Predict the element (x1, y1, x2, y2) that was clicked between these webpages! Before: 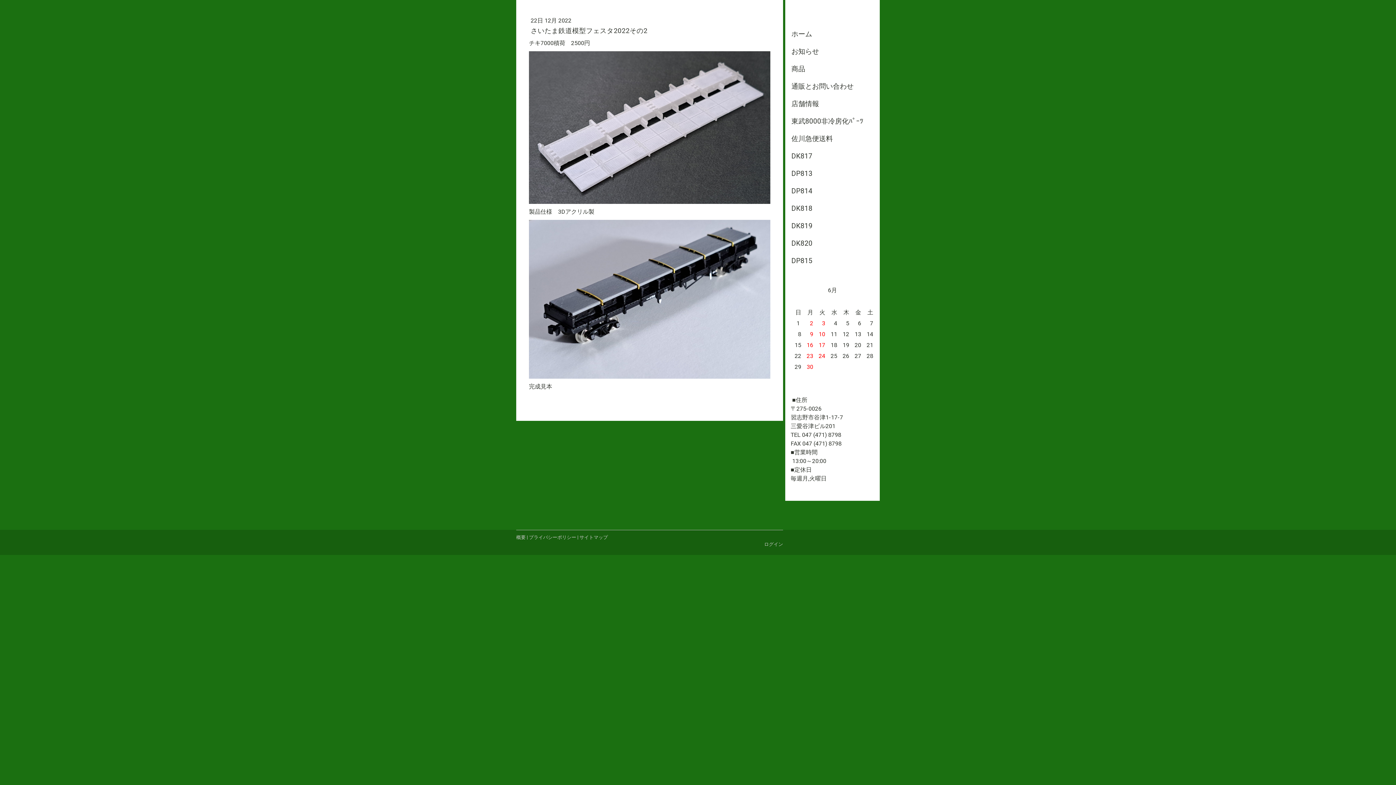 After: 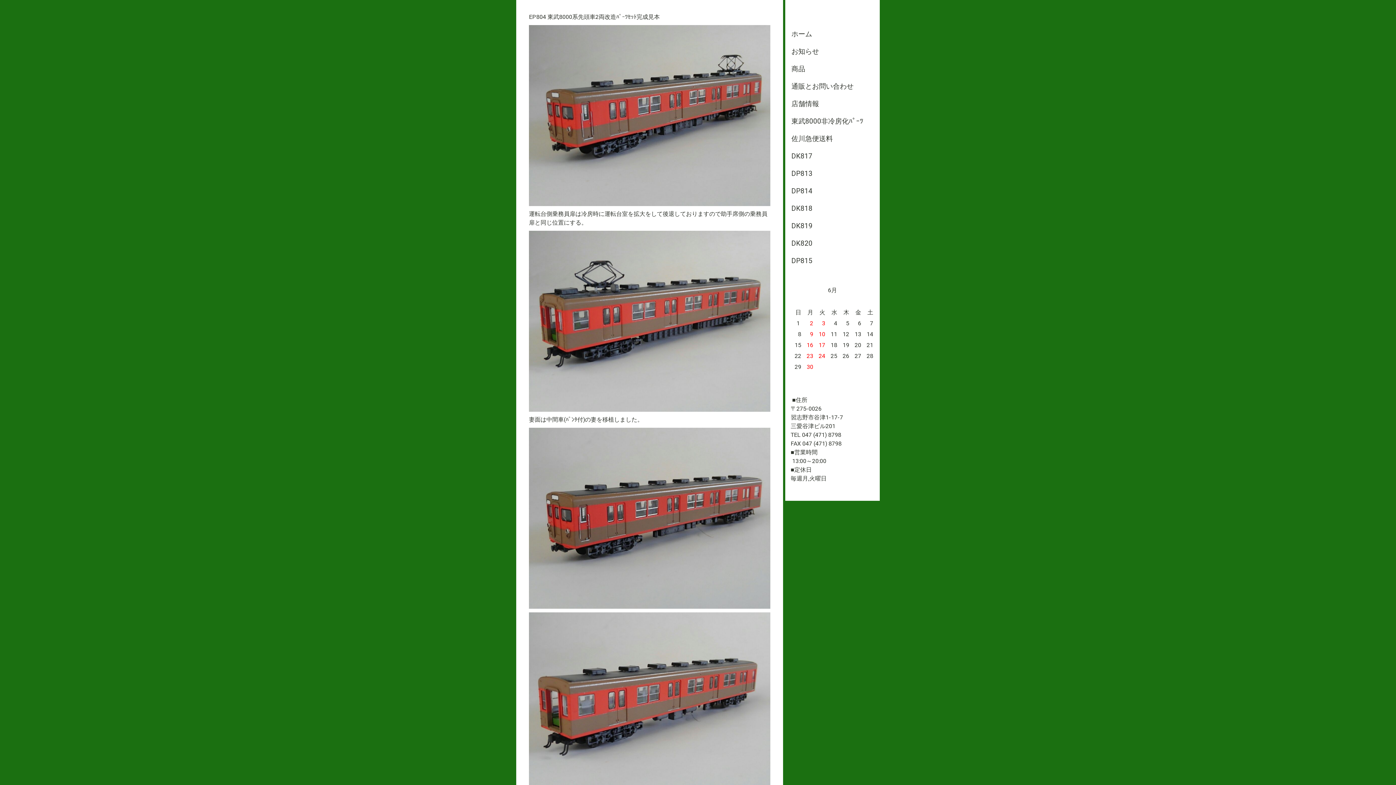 Action: label: 東武8000非冷房化ﾊﾟｰﾂ bbox: (785, 112, 880, 130)